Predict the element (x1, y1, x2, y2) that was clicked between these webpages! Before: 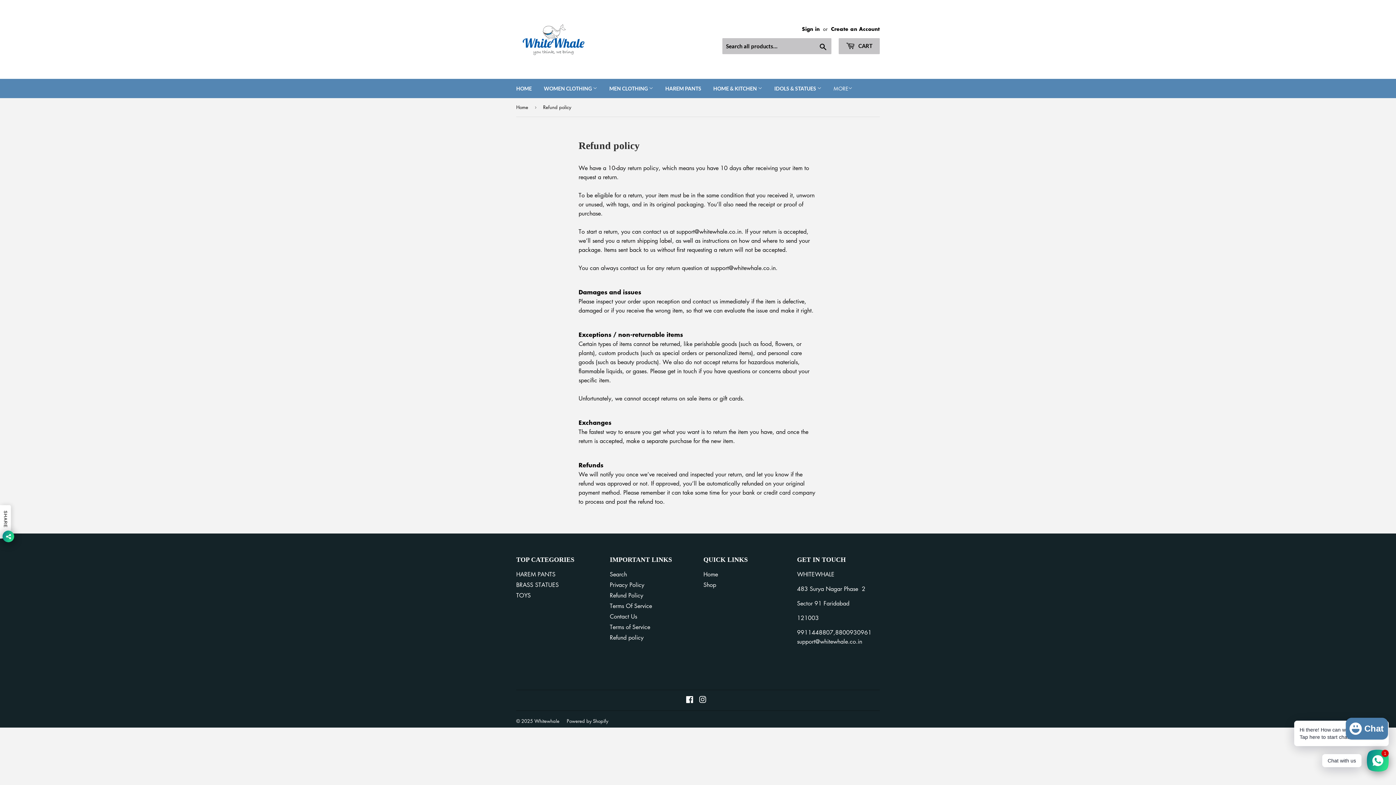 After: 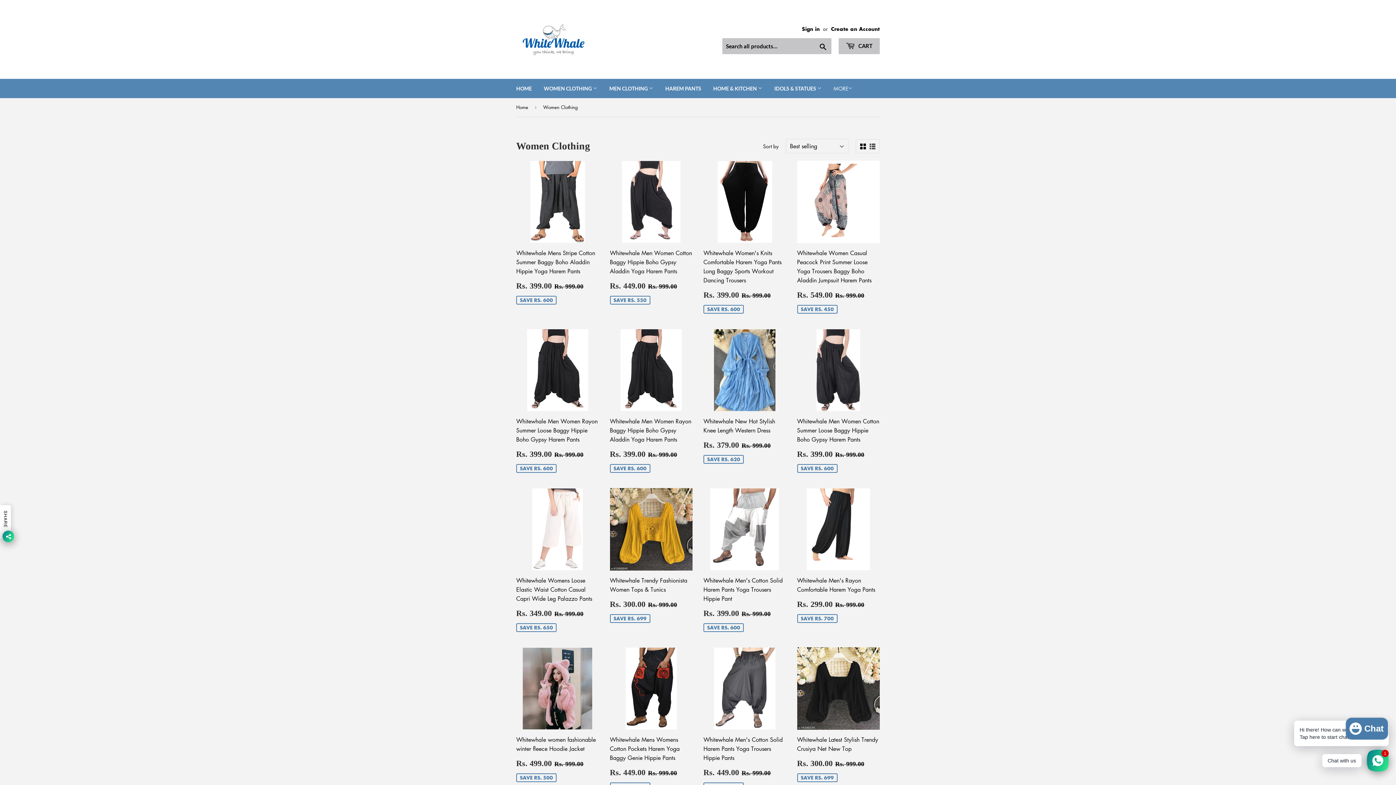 Action: bbox: (538, 79, 602, 98) label: WOMEN CLOTHING 